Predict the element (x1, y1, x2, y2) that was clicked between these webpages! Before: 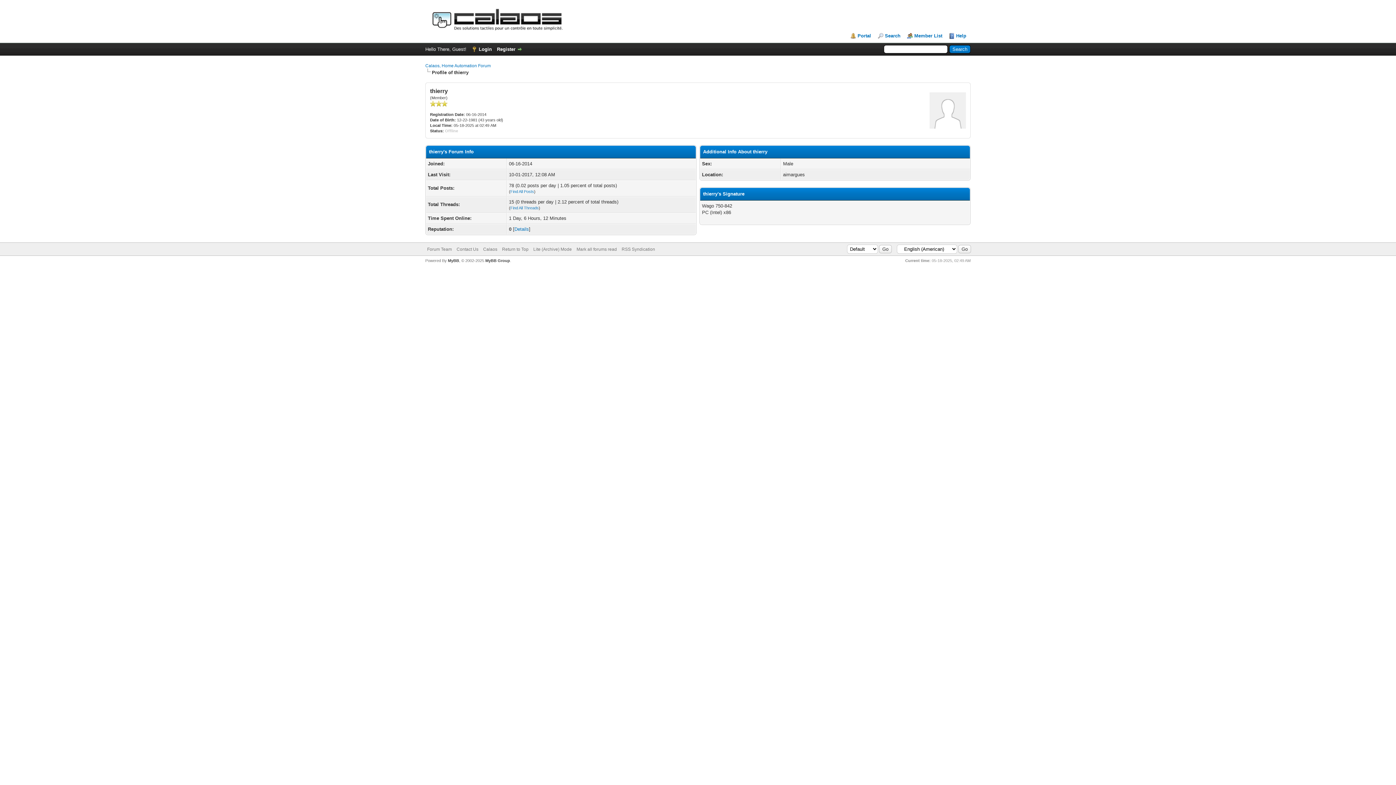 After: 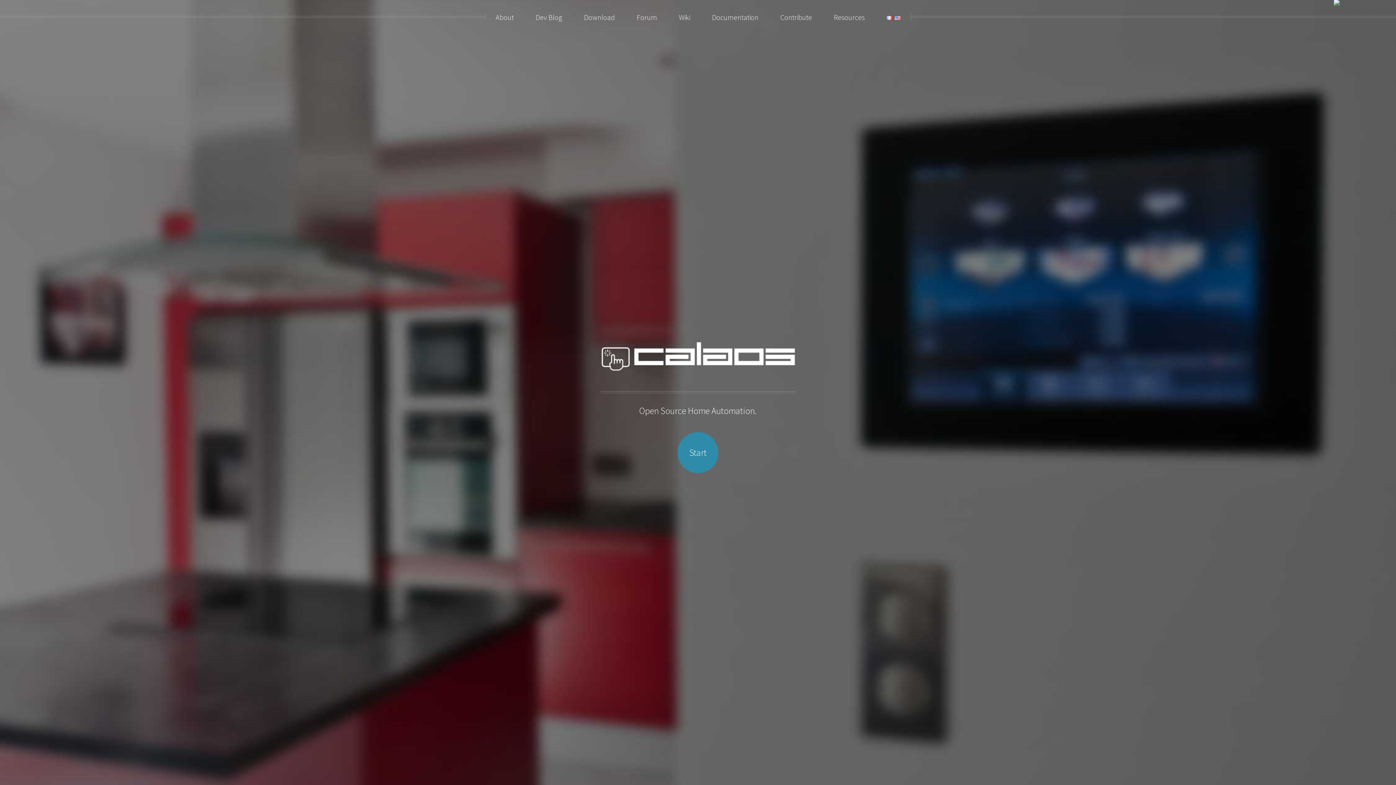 Action: bbox: (456, 246, 478, 252) label: Contact Us